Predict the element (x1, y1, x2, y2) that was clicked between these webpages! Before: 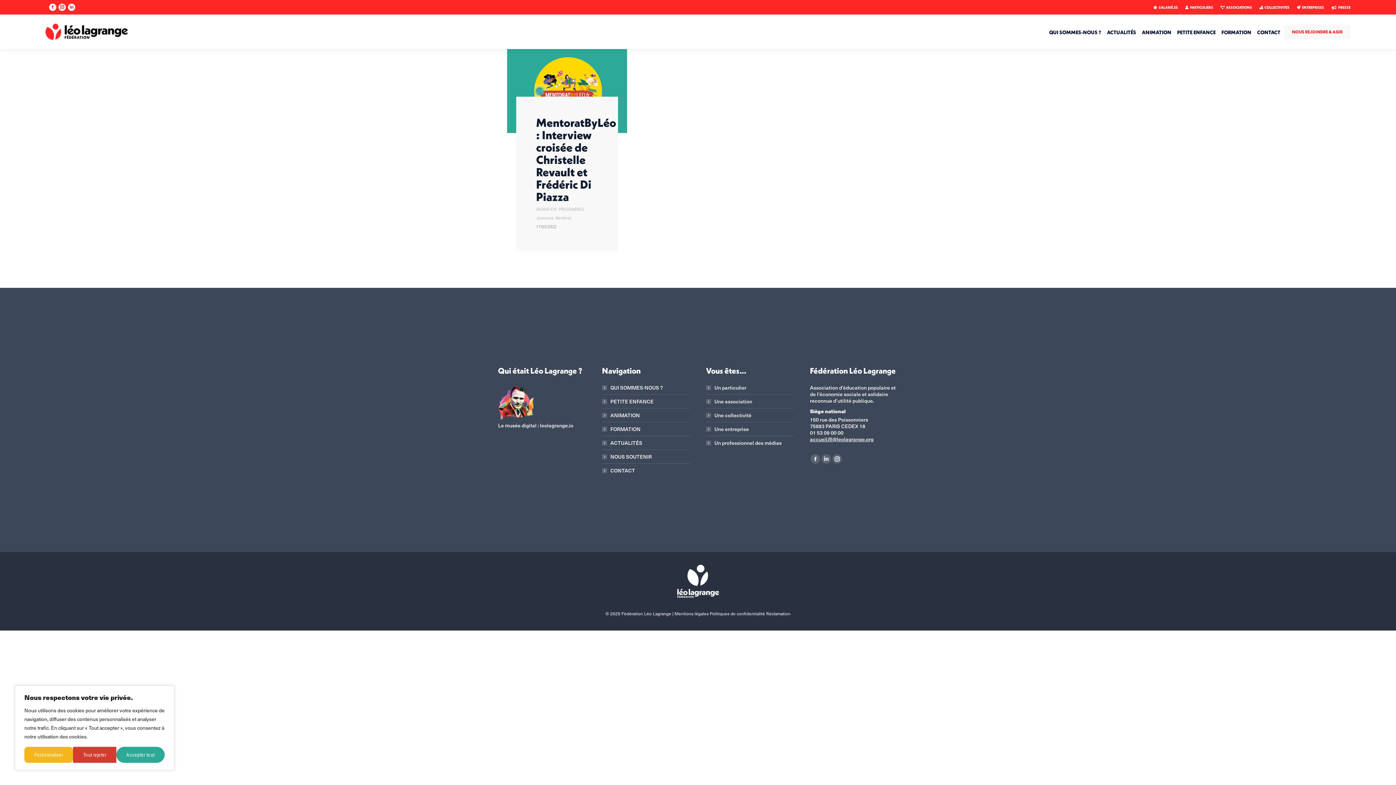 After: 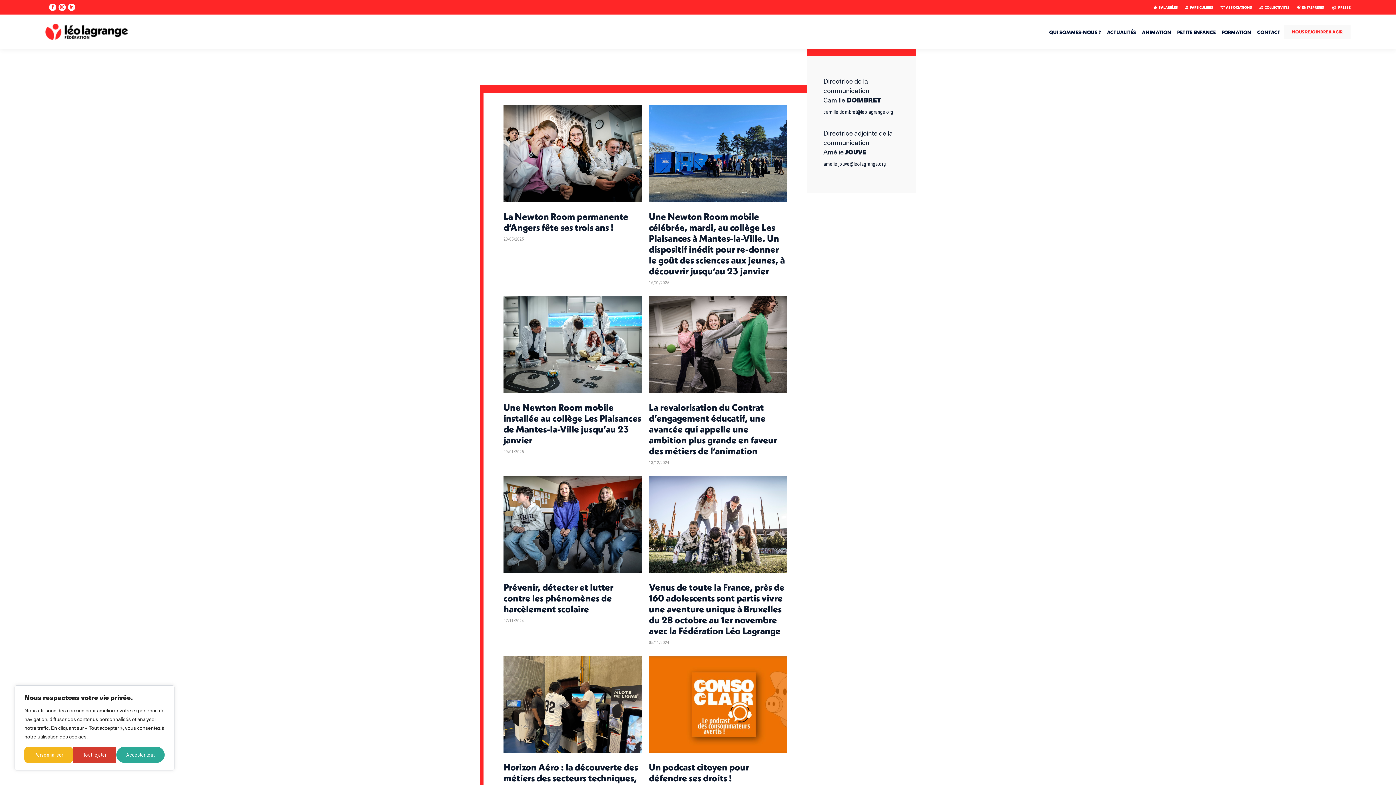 Action: bbox: (1331, 4, 1350, 10) label: PRESSE